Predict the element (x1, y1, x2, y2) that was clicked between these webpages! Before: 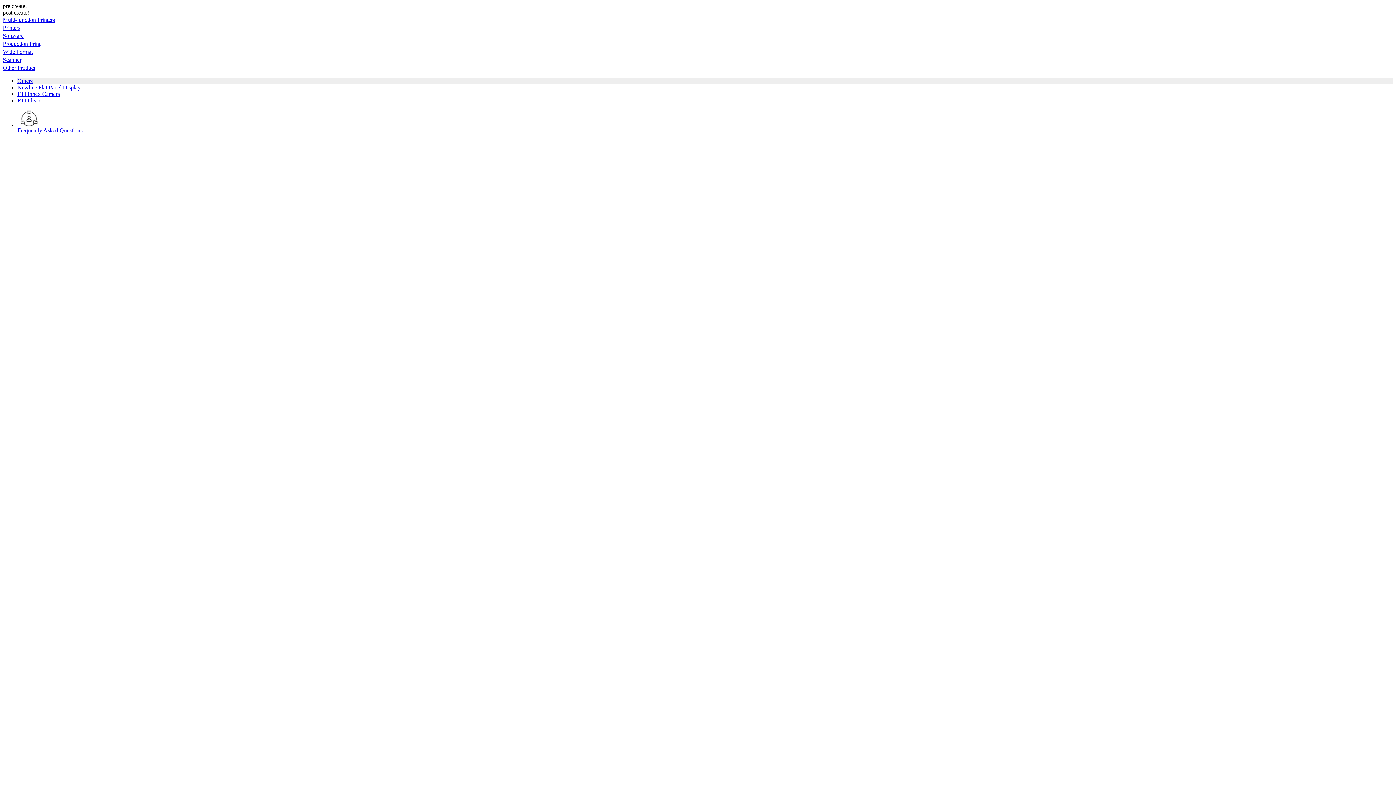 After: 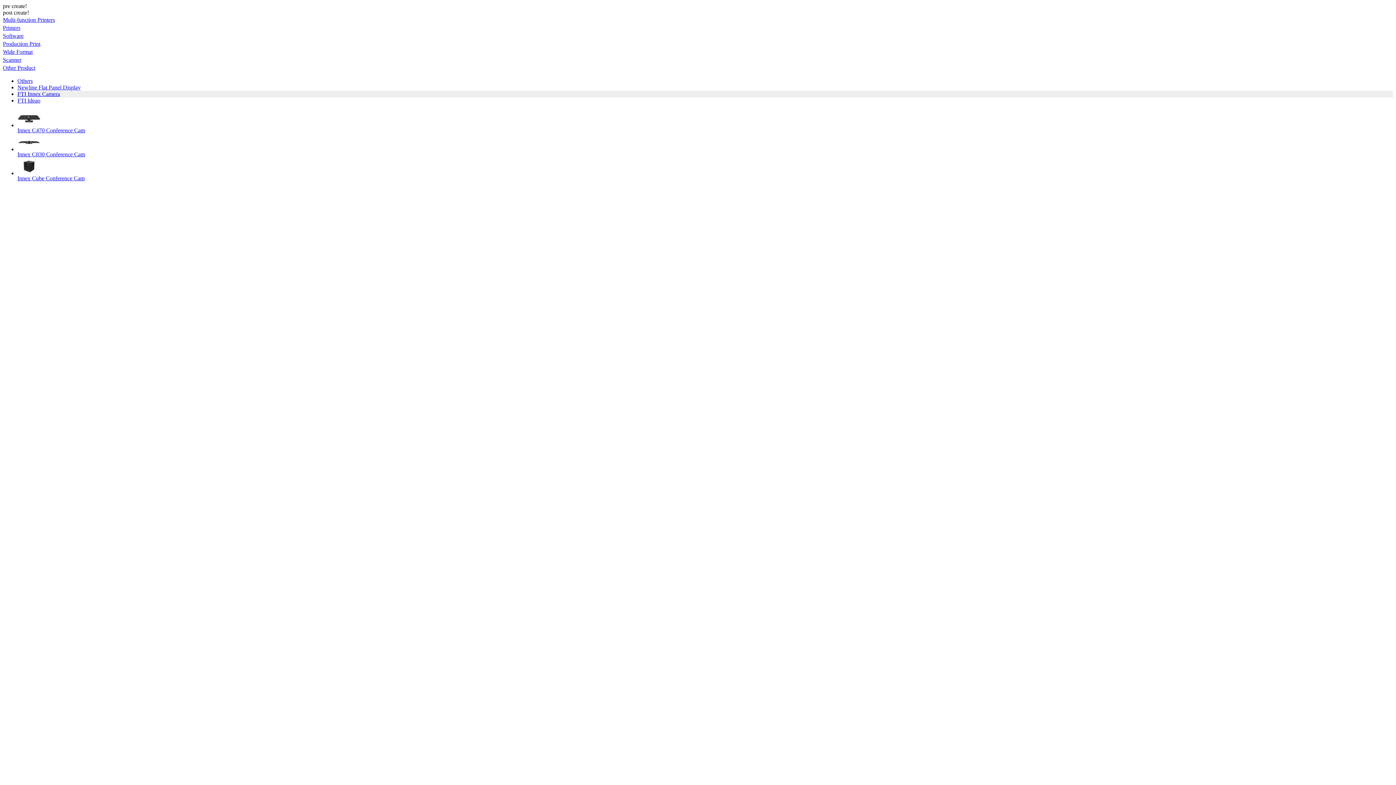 Action: bbox: (17, 90, 60, 97) label: FTI Innex Camera